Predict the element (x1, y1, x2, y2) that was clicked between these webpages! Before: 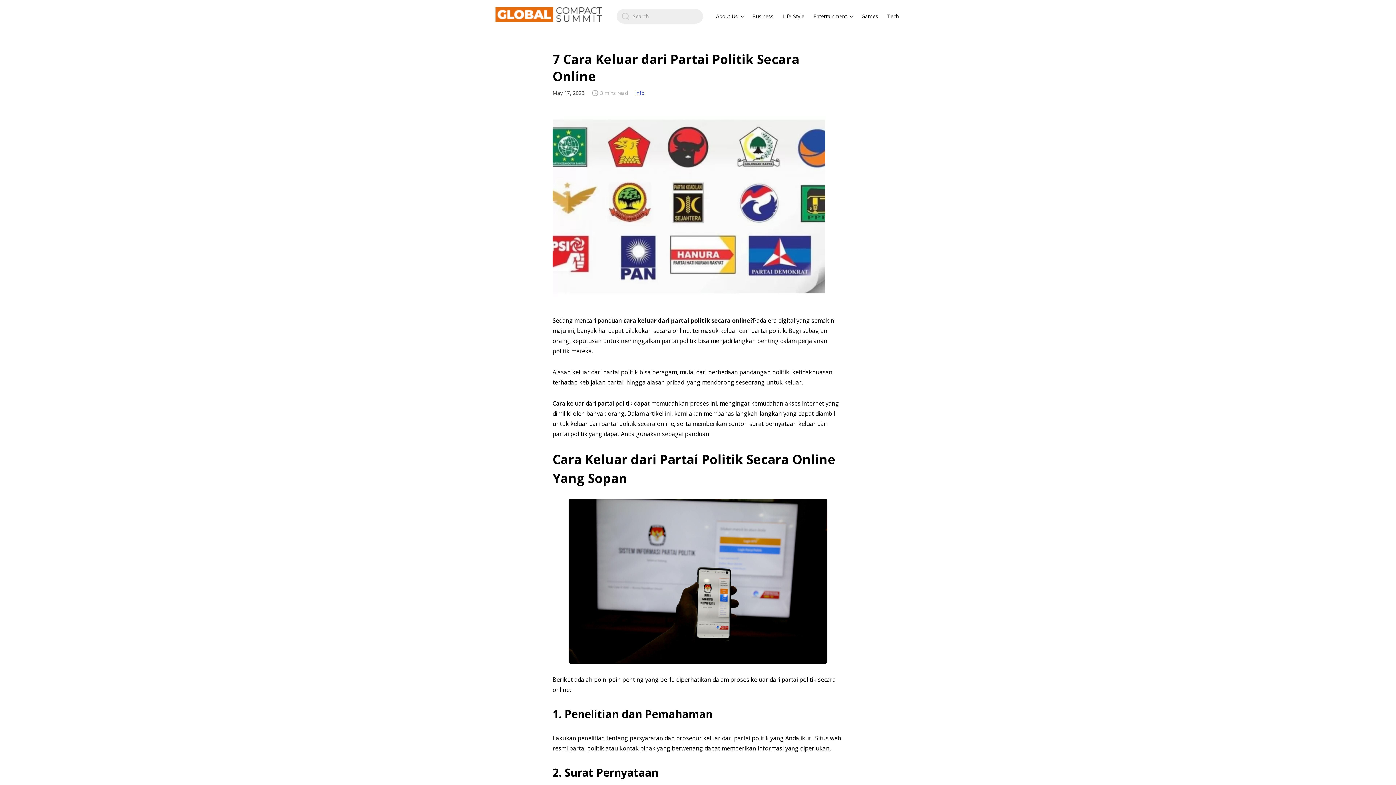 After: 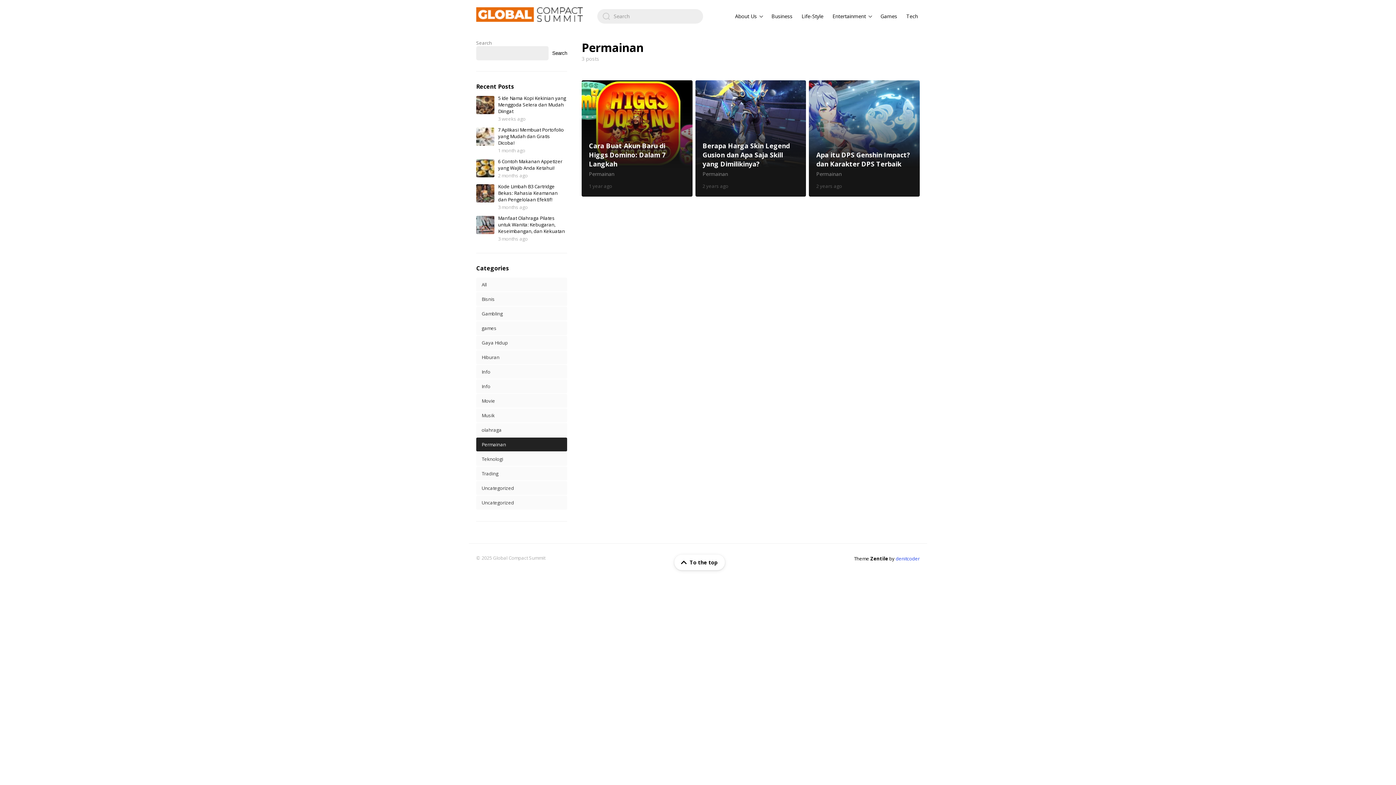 Action: label: Games bbox: (858, 10, 882, 21)